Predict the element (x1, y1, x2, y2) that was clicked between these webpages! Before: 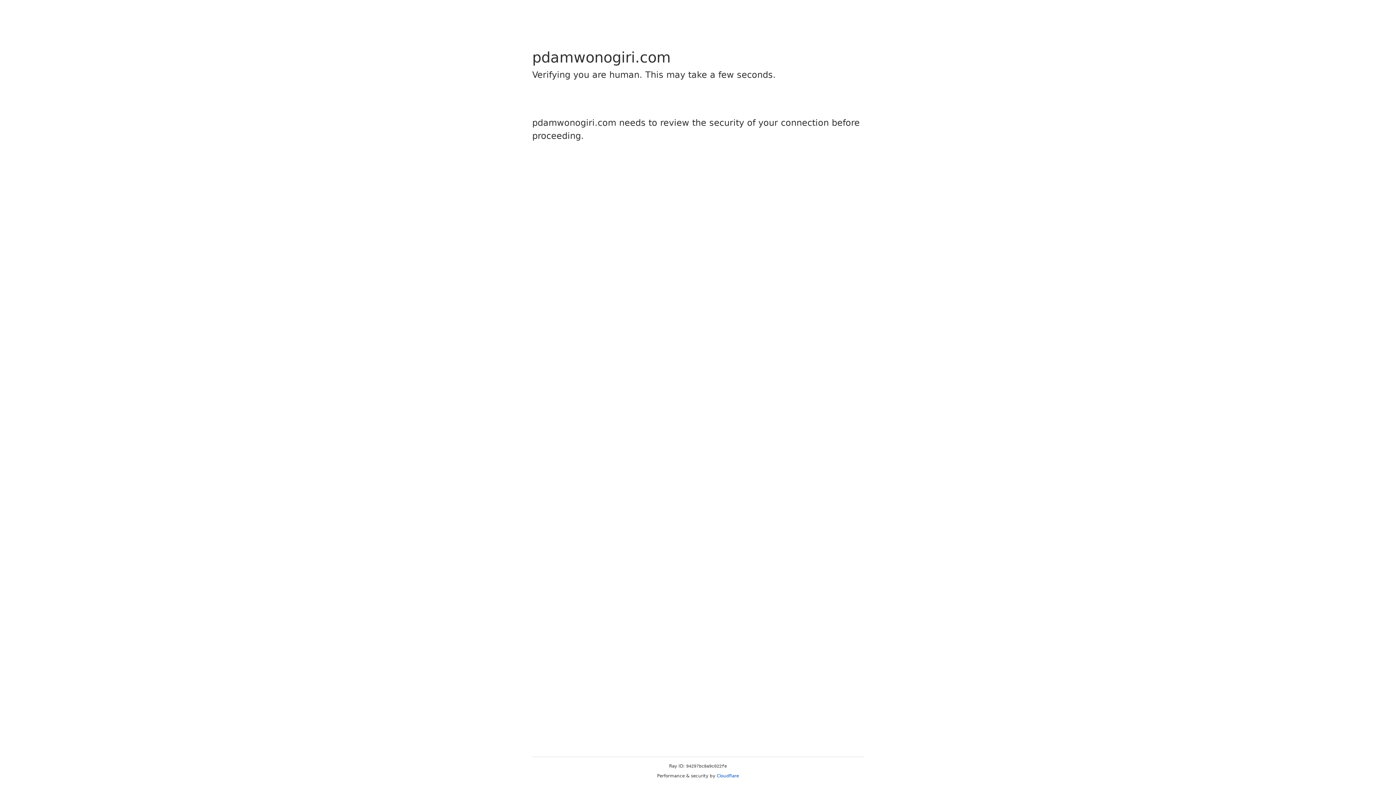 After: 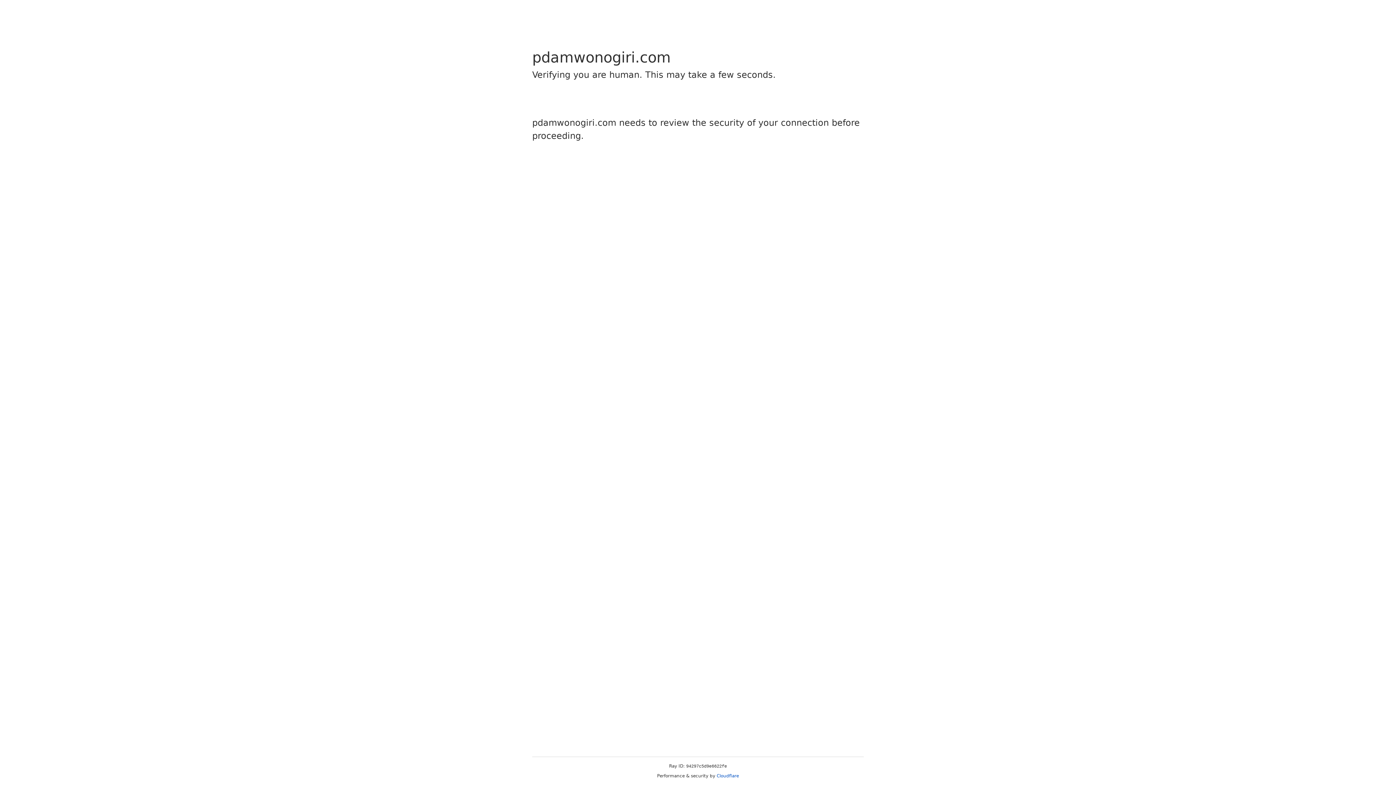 Action: label: Cloudflare bbox: (716, 773, 739, 778)